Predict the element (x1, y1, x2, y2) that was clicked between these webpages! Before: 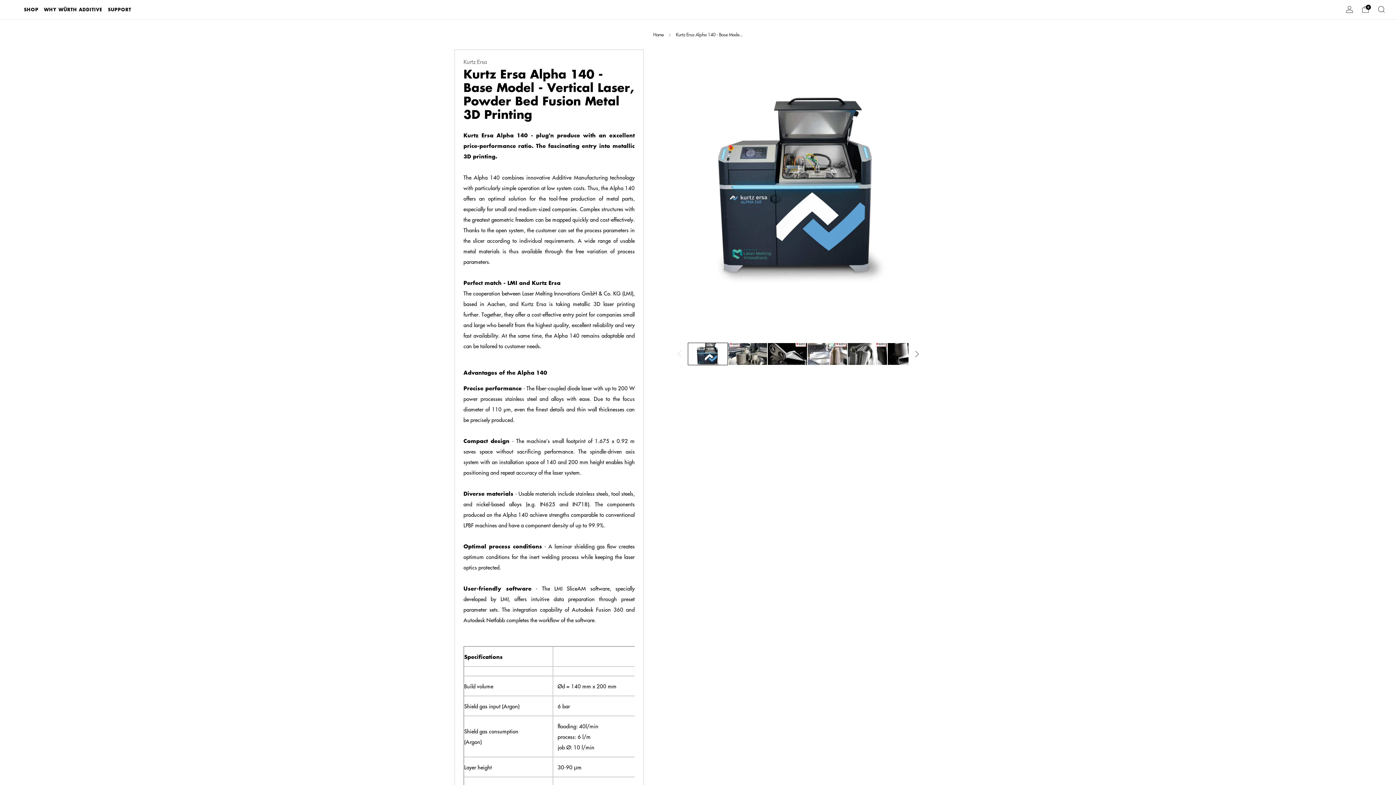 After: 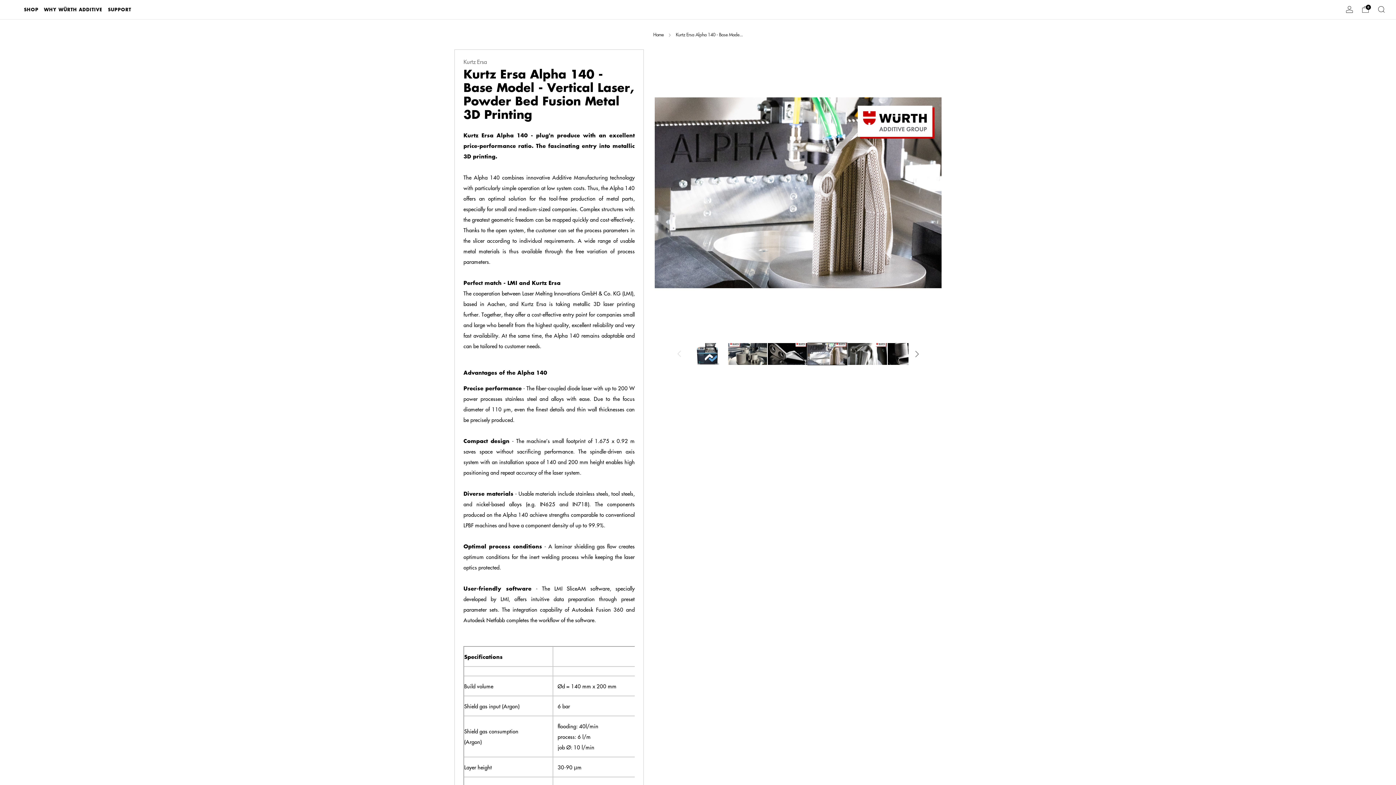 Action: label: Load image into Gallery viewer, 4
 bbox: (807, 342, 847, 365)